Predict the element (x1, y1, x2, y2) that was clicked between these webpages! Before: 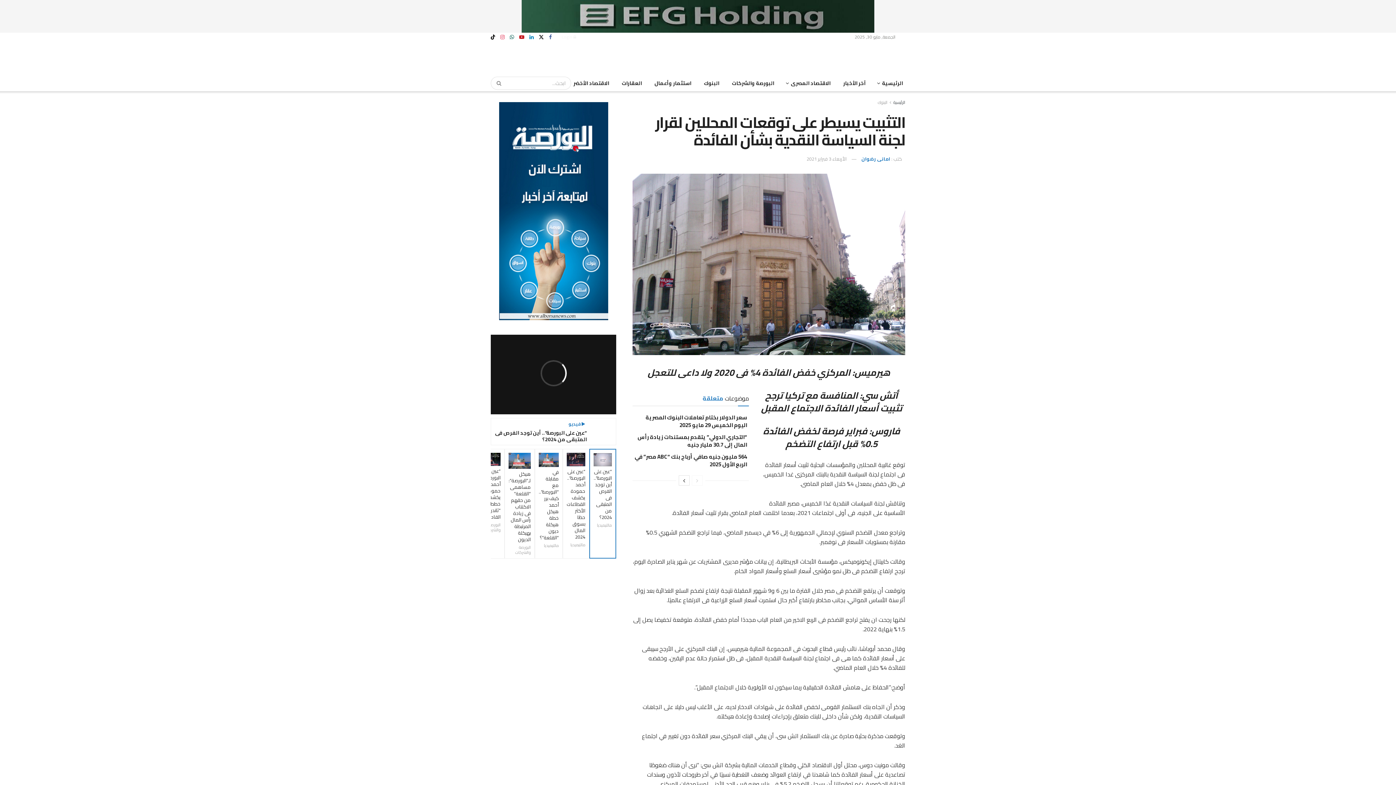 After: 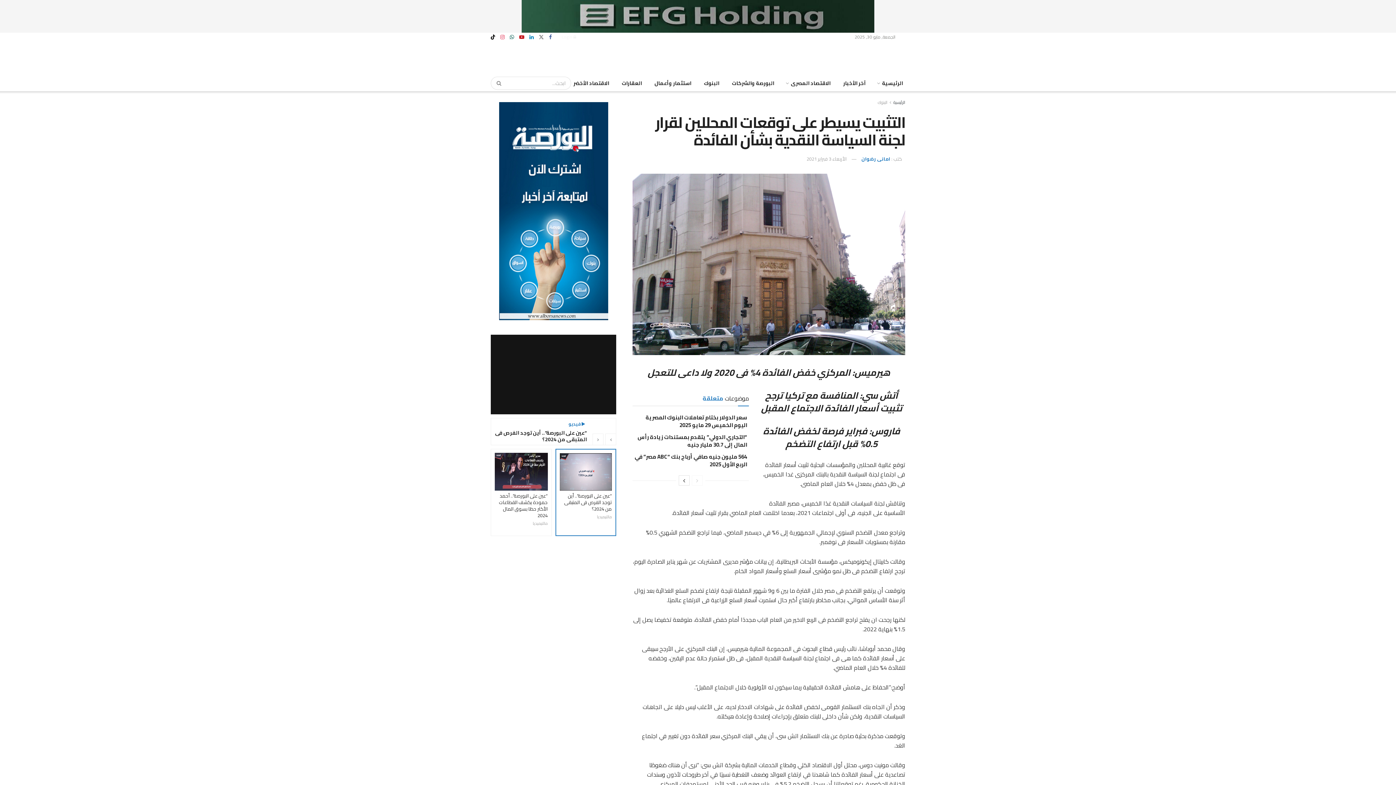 Action: label: Find us on Twitter bbox: (539, 32, 544, 41)